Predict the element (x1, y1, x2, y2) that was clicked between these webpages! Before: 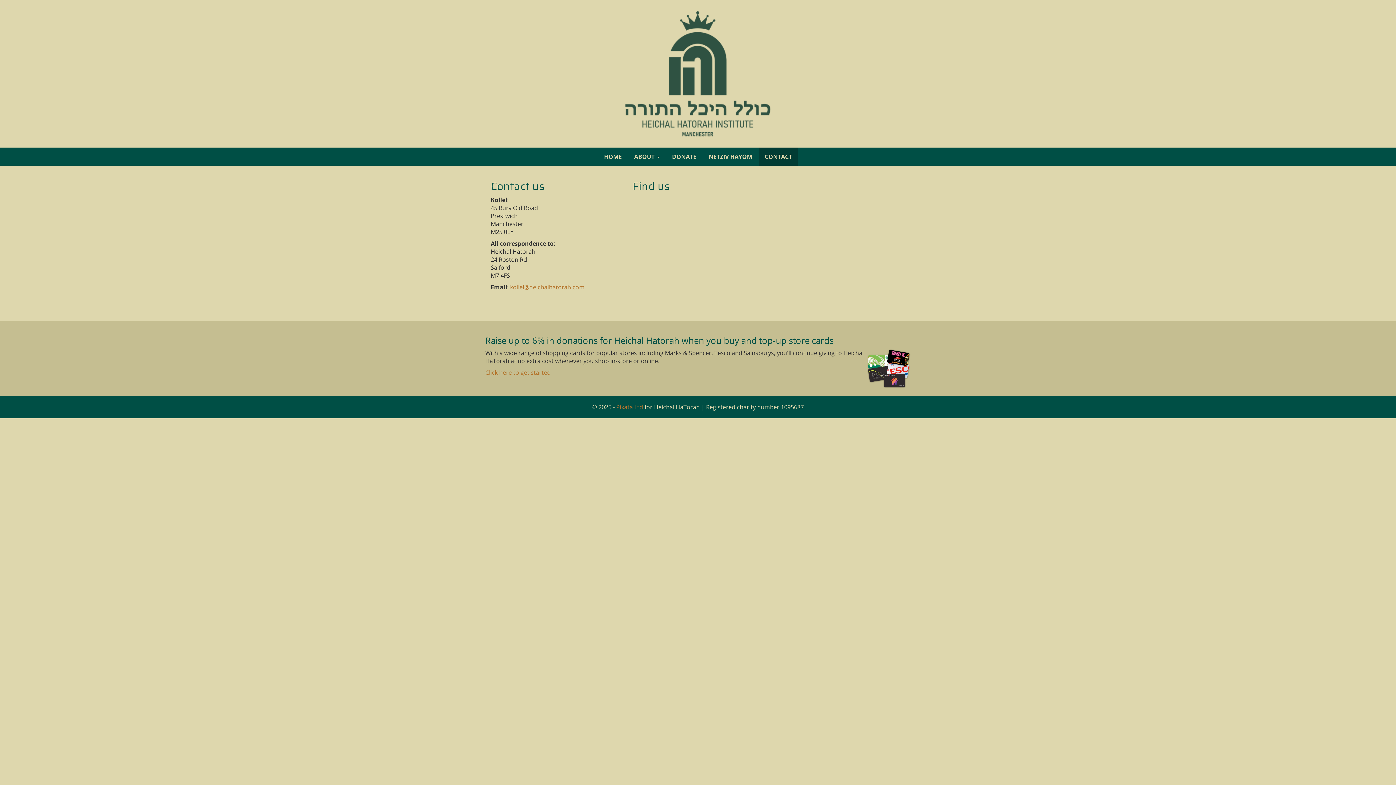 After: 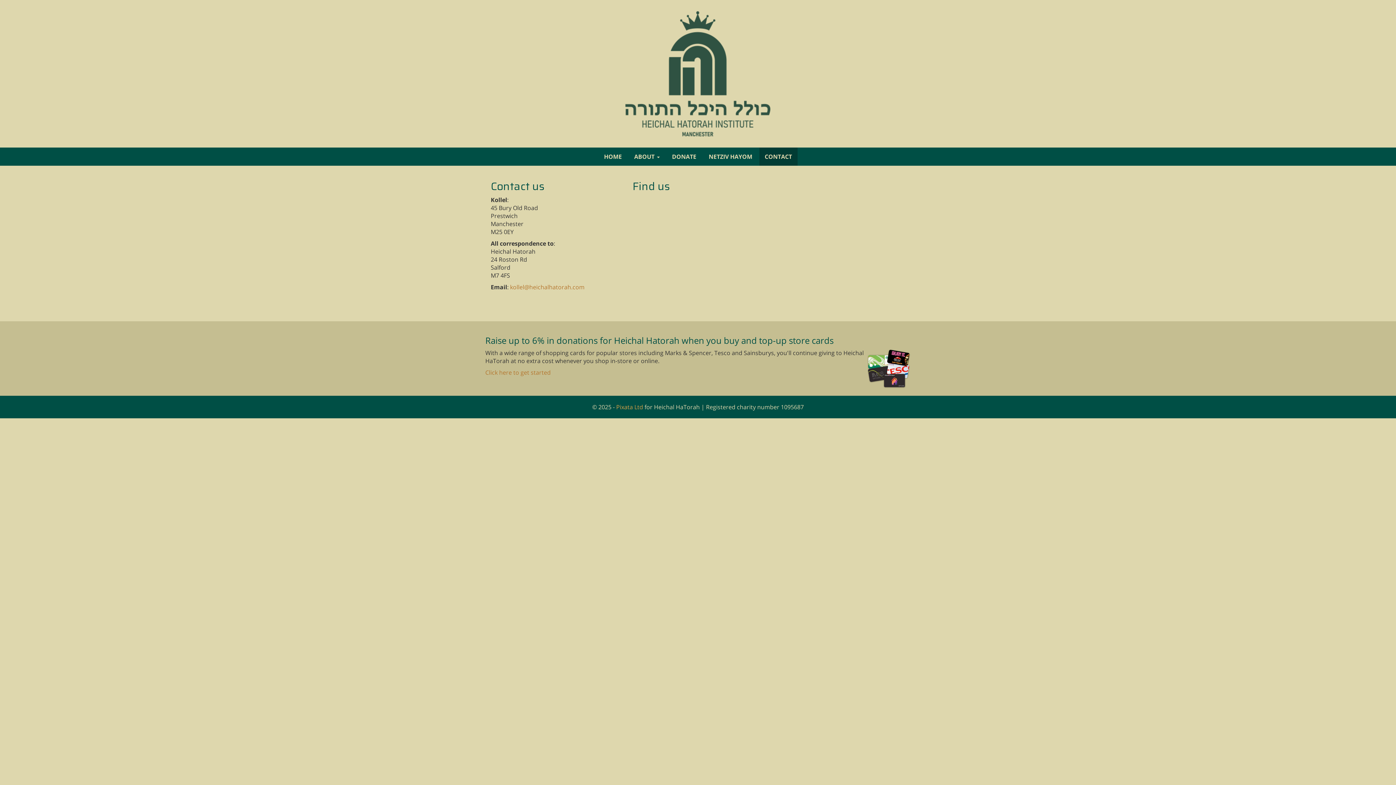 Action: label: Pixata Ltd bbox: (616, 403, 643, 411)